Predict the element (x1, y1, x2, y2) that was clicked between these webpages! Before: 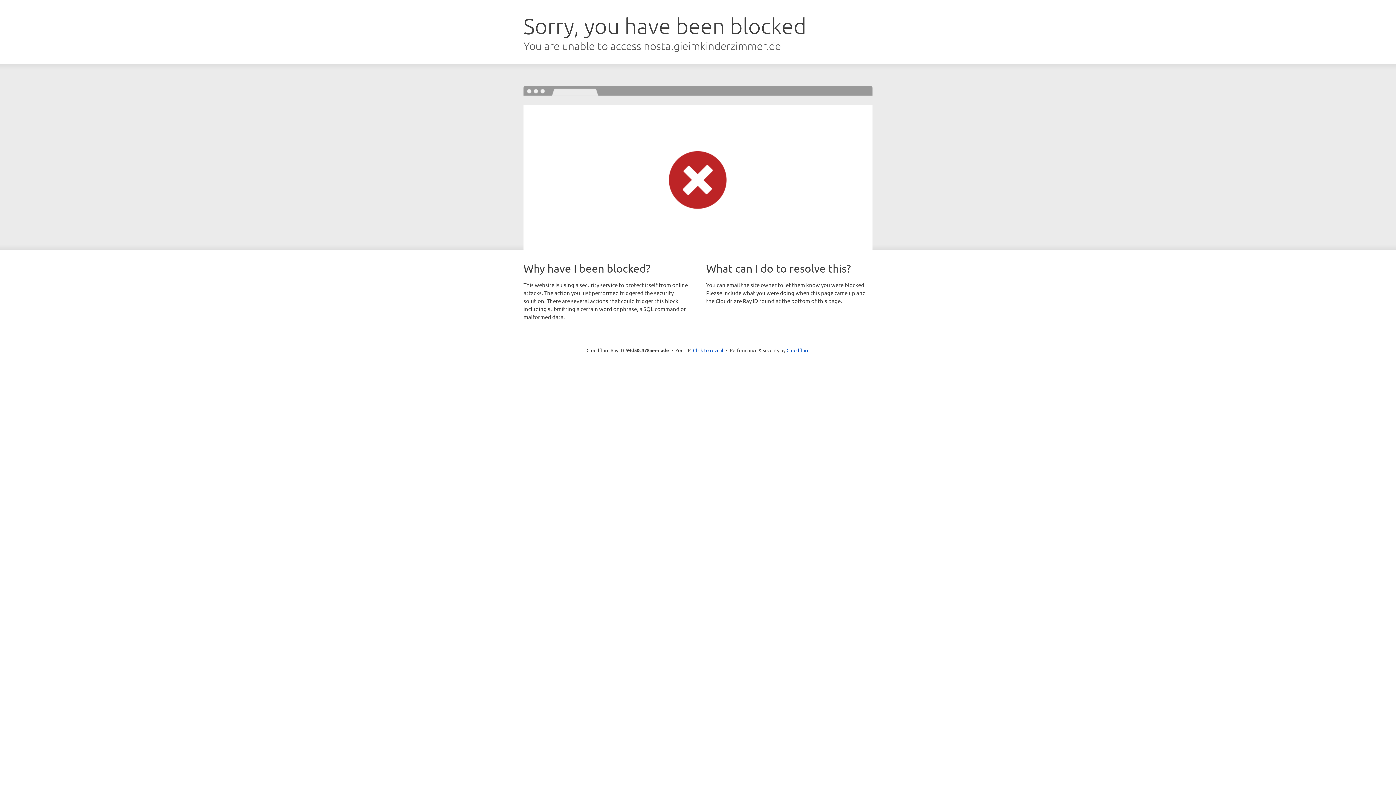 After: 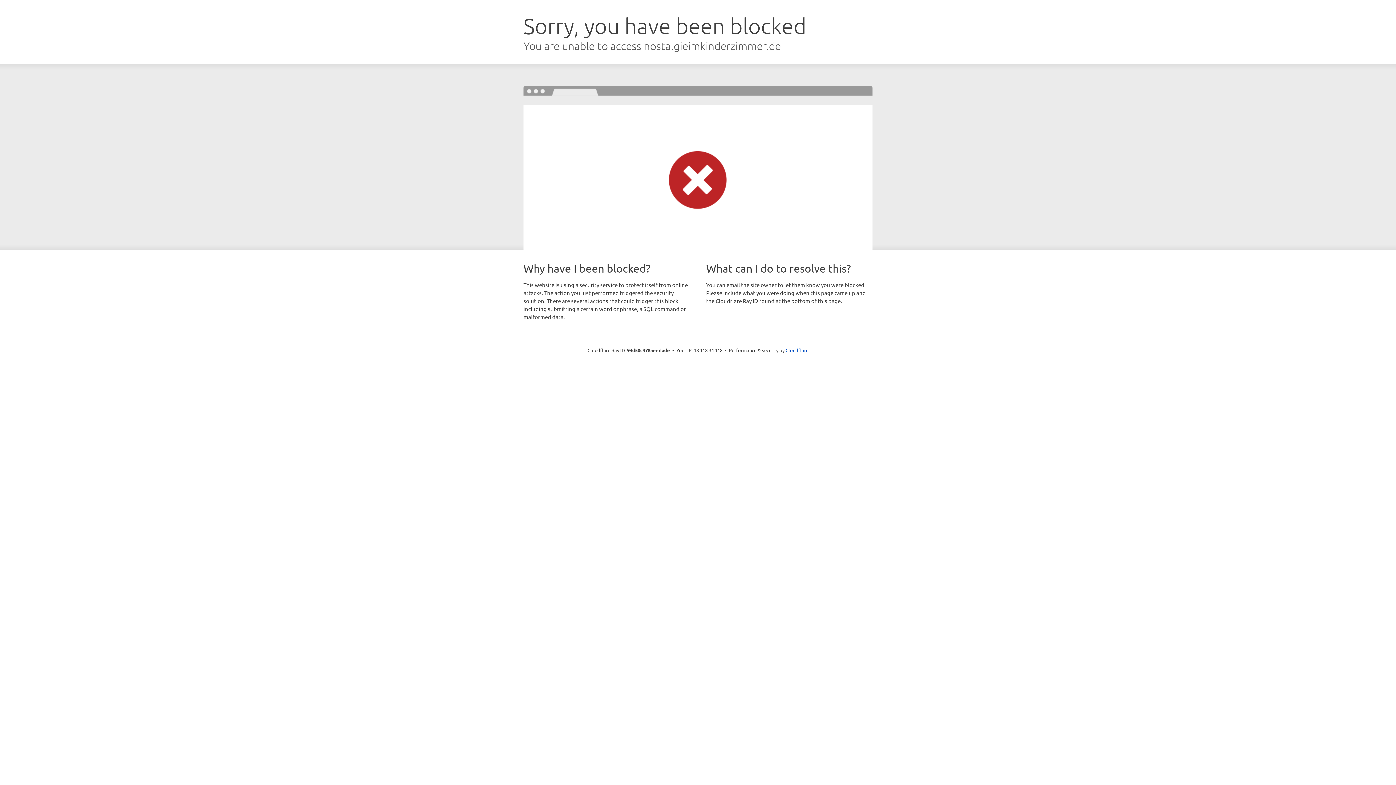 Action: label: Click to reveal bbox: (693, 346, 723, 353)